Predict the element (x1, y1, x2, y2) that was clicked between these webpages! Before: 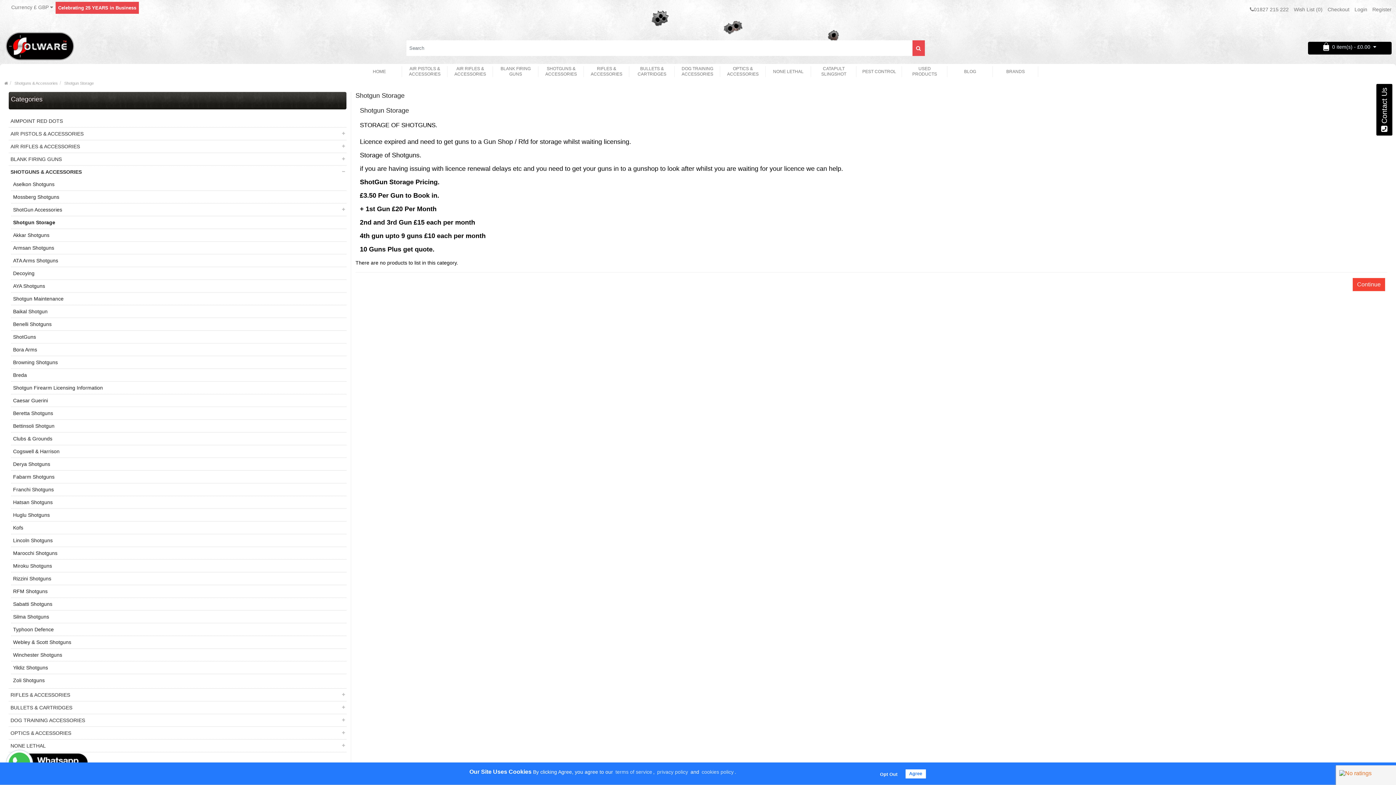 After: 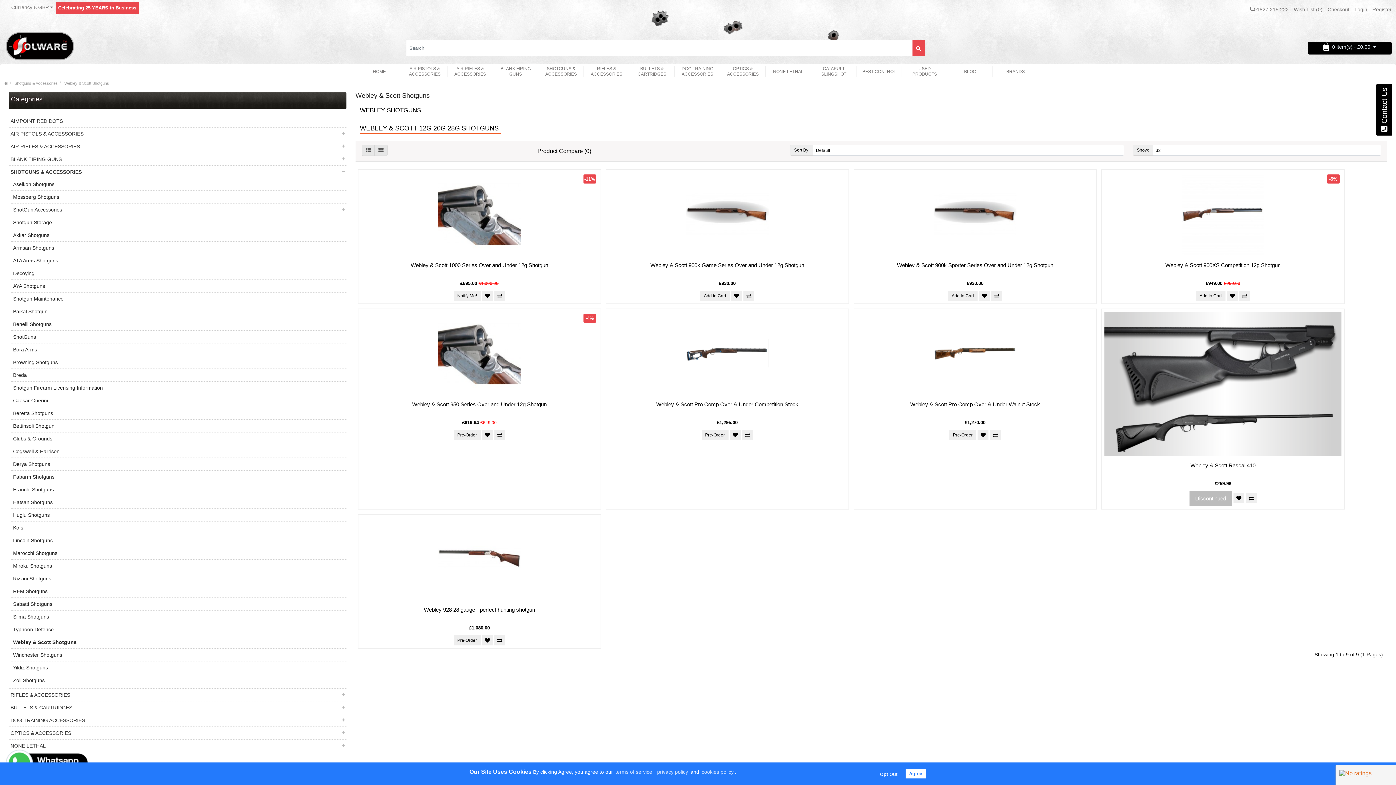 Action: label: Webley & Scott Shotguns bbox: (11, 636, 340, 648)